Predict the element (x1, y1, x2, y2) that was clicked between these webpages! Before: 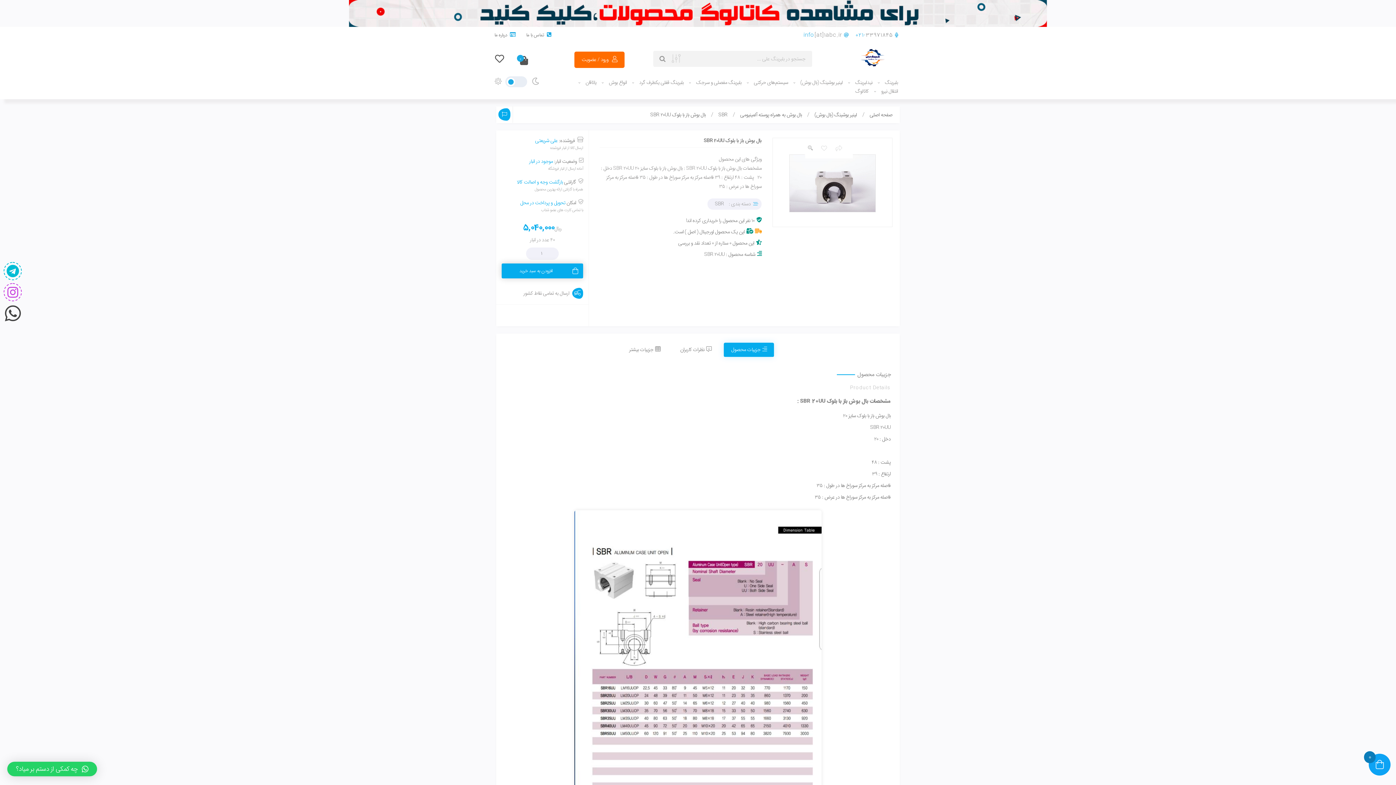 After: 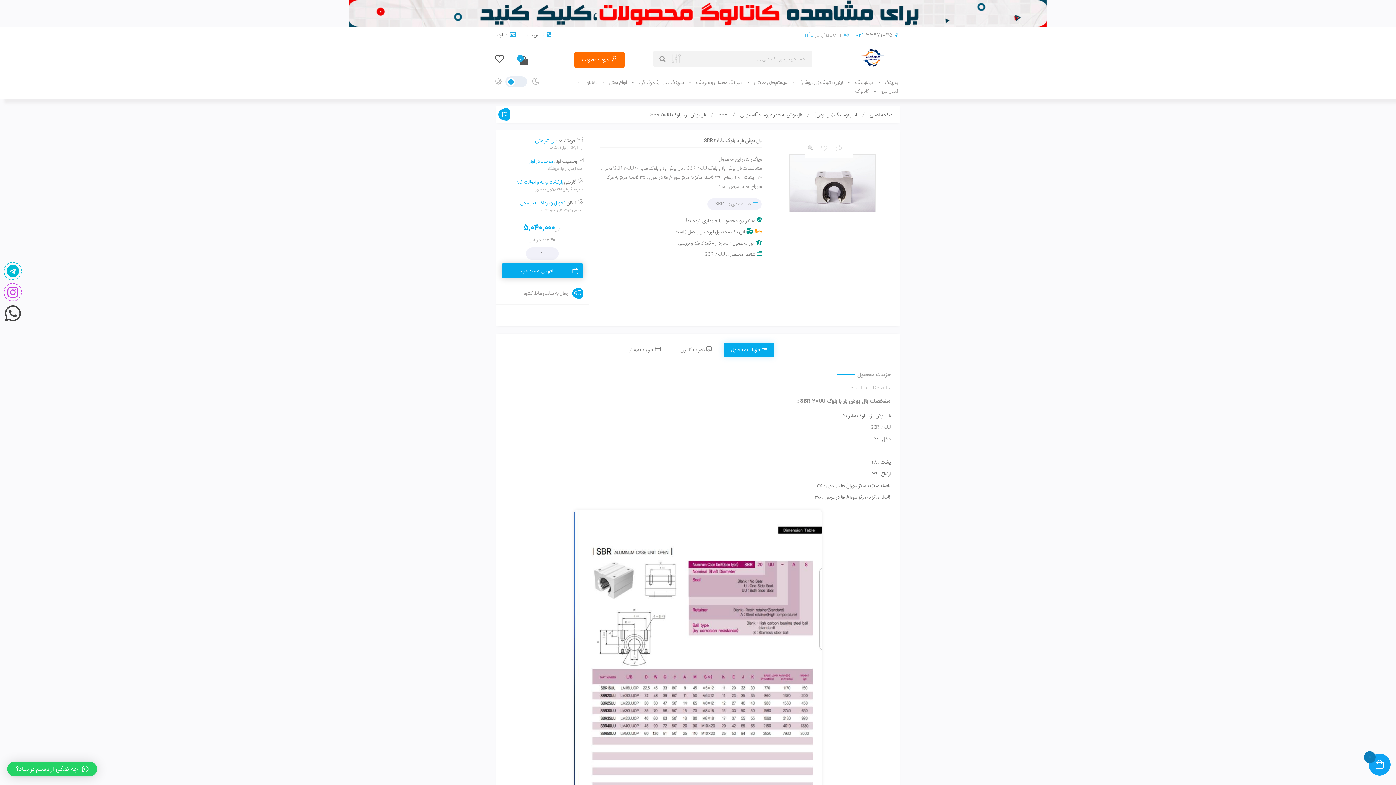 Action: bbox: (803, 30, 848, 39) label: info[at]1abc.ir